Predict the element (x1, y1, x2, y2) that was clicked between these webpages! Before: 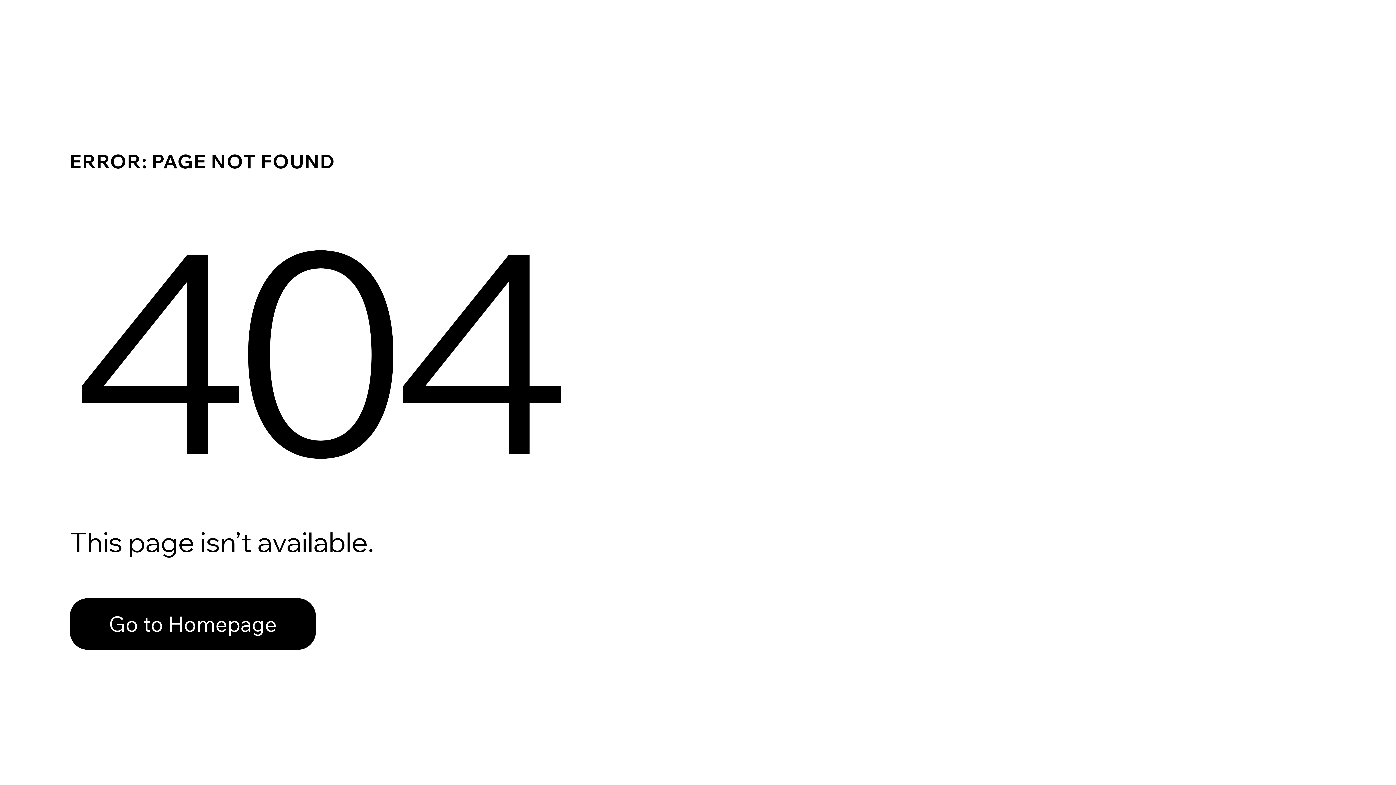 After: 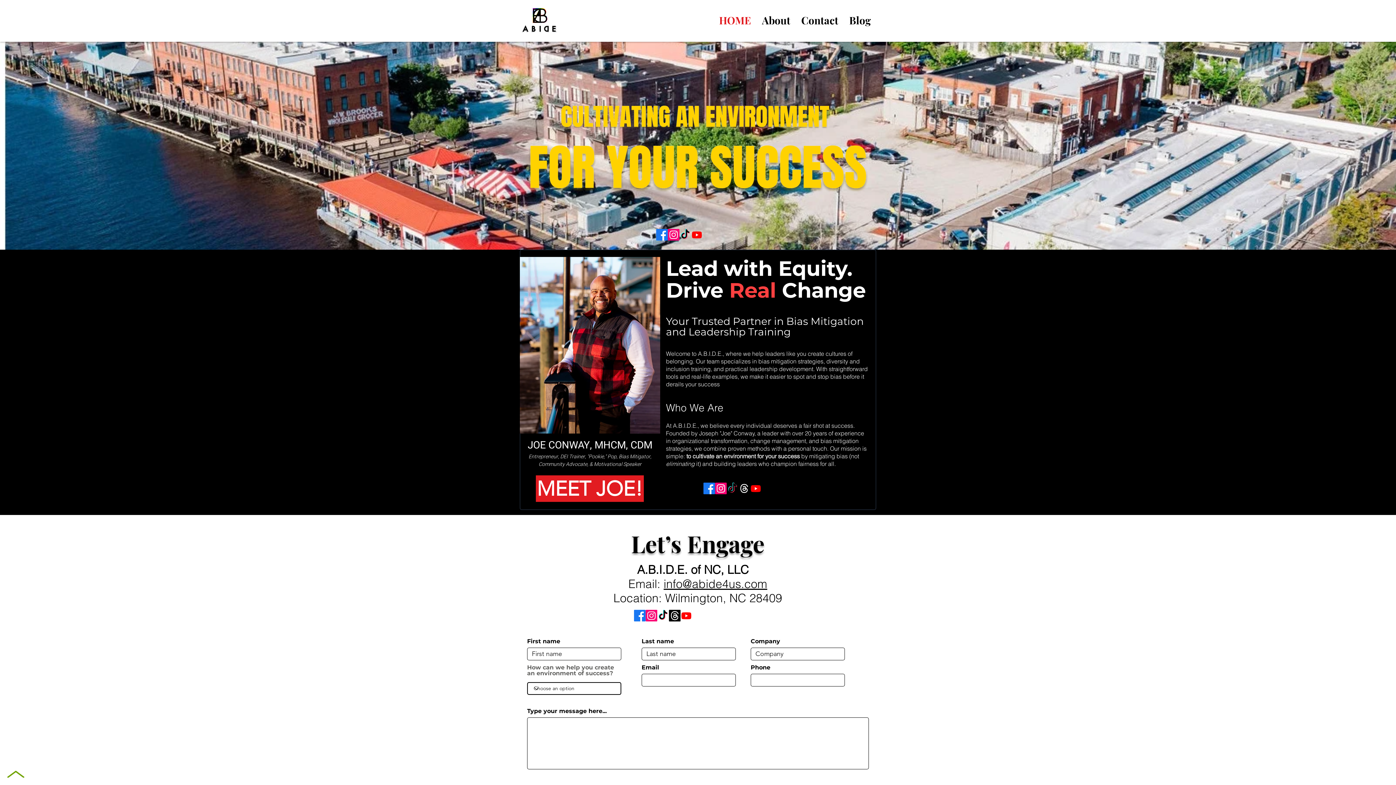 Action: bbox: (69, 582, 768, 659) label: Go to Homepage